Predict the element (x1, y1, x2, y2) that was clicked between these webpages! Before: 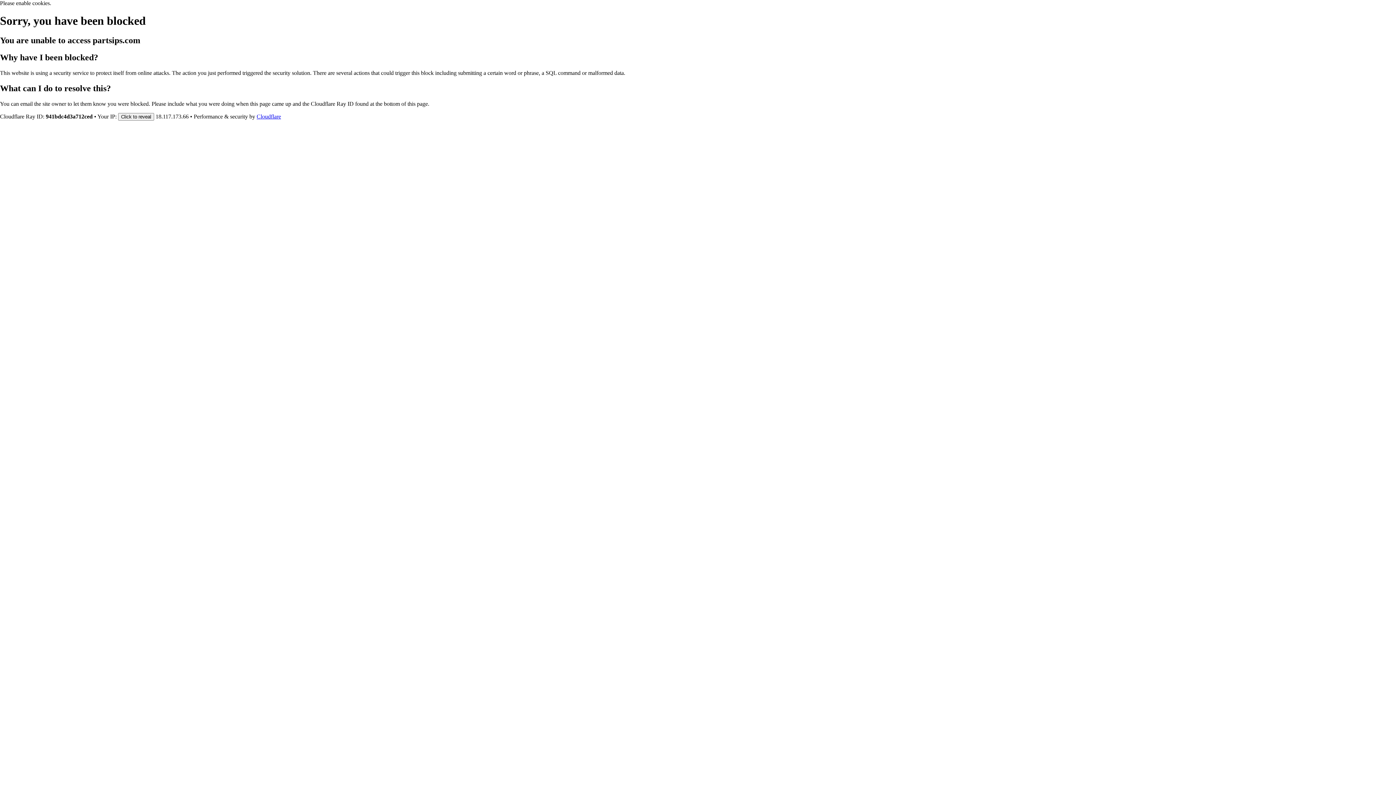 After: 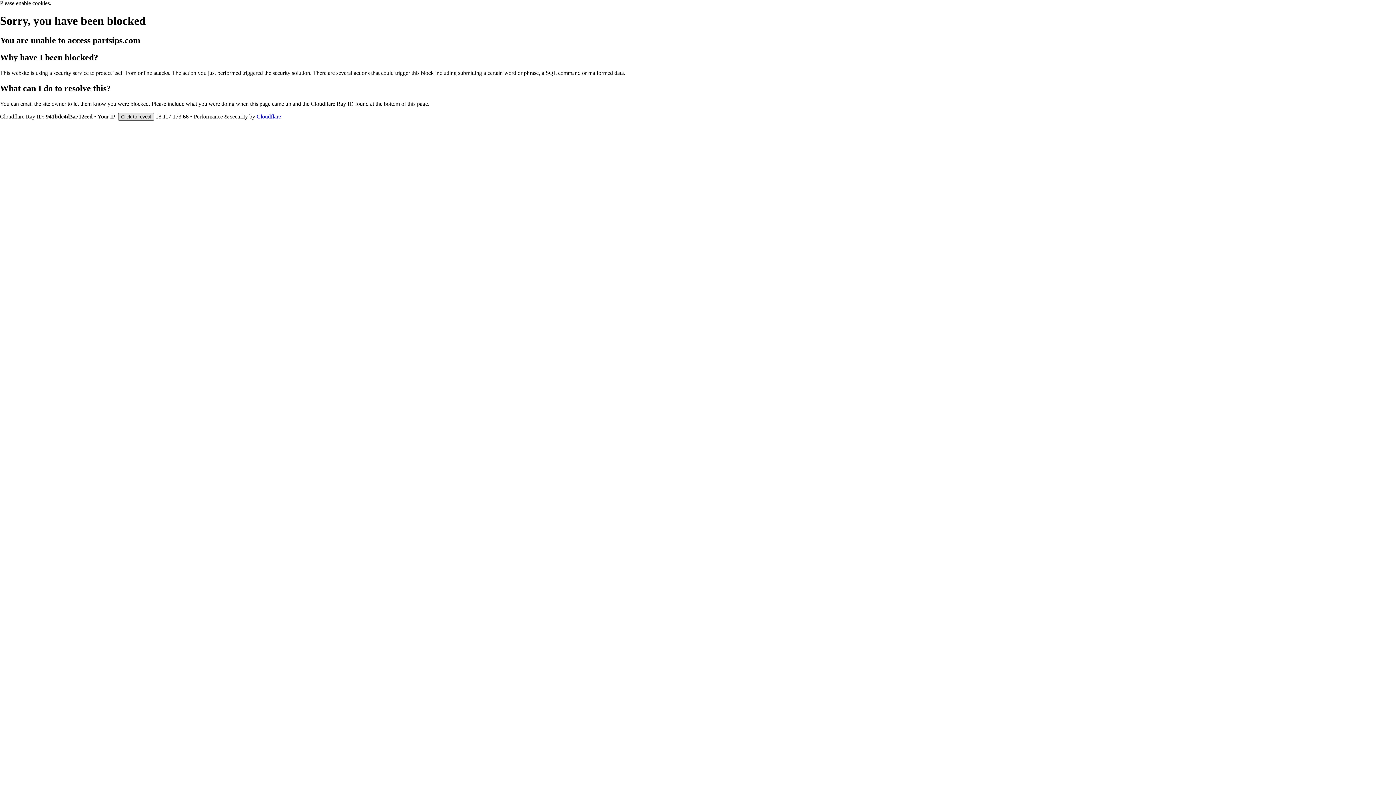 Action: label: Click to reveal bbox: (118, 112, 154, 120)